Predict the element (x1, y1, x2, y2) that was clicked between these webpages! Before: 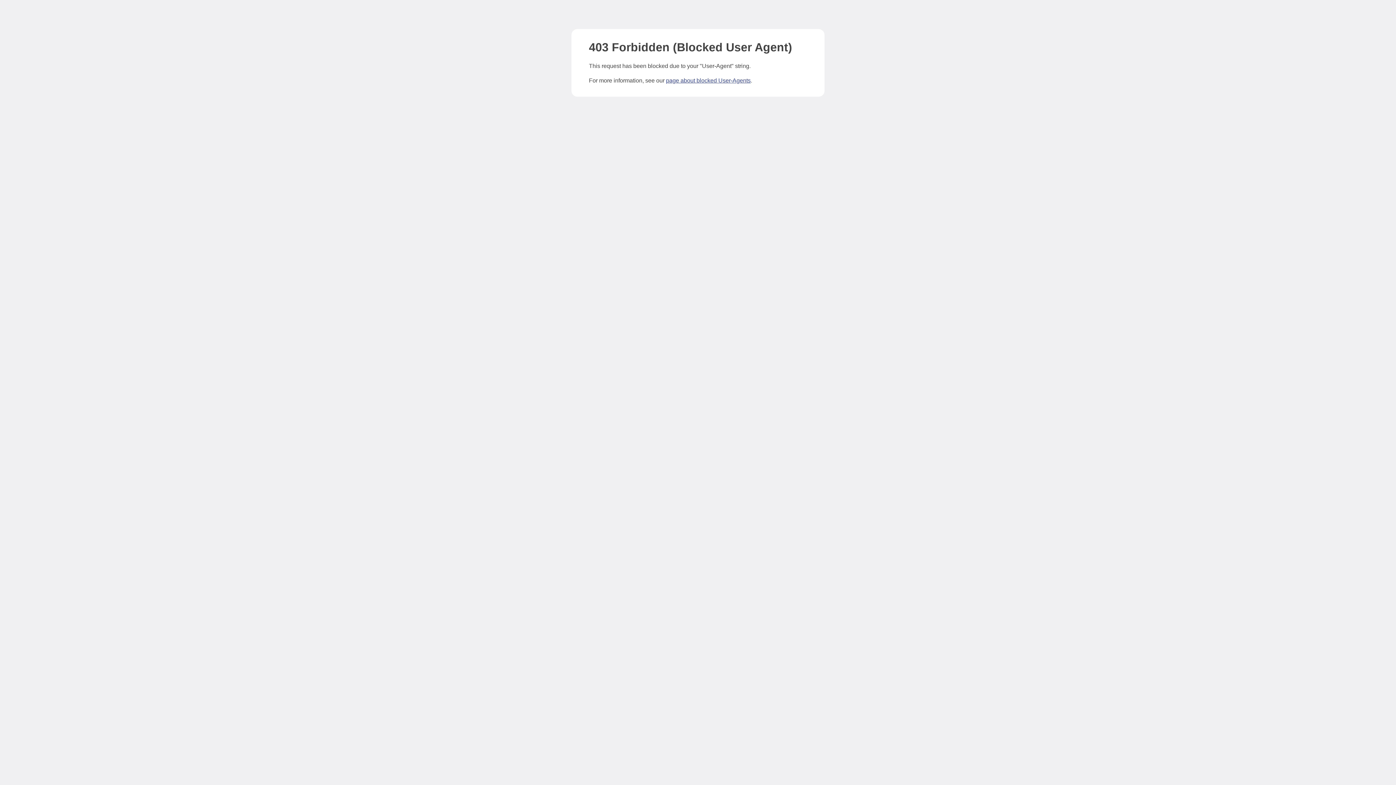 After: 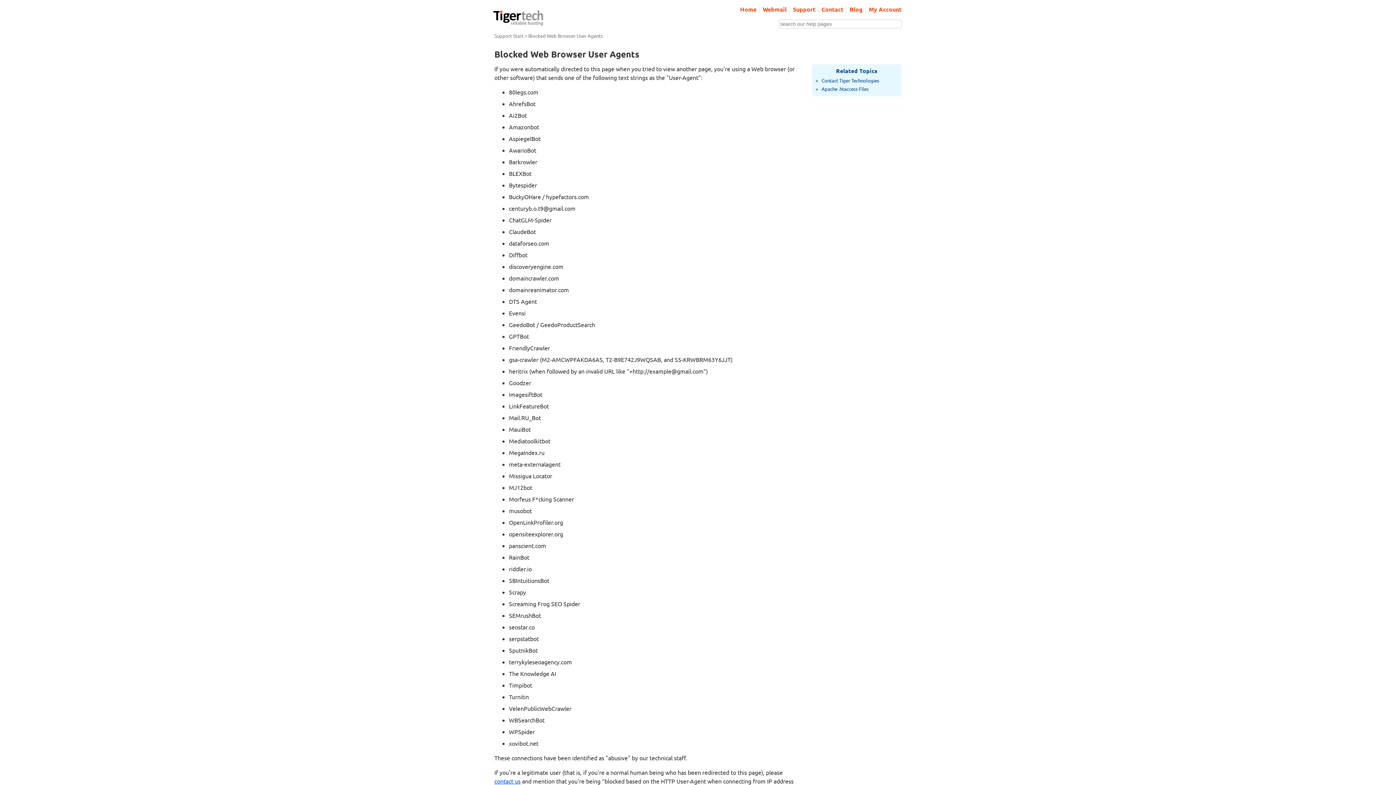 Action: bbox: (666, 77, 750, 83) label: page about blocked User-Agents